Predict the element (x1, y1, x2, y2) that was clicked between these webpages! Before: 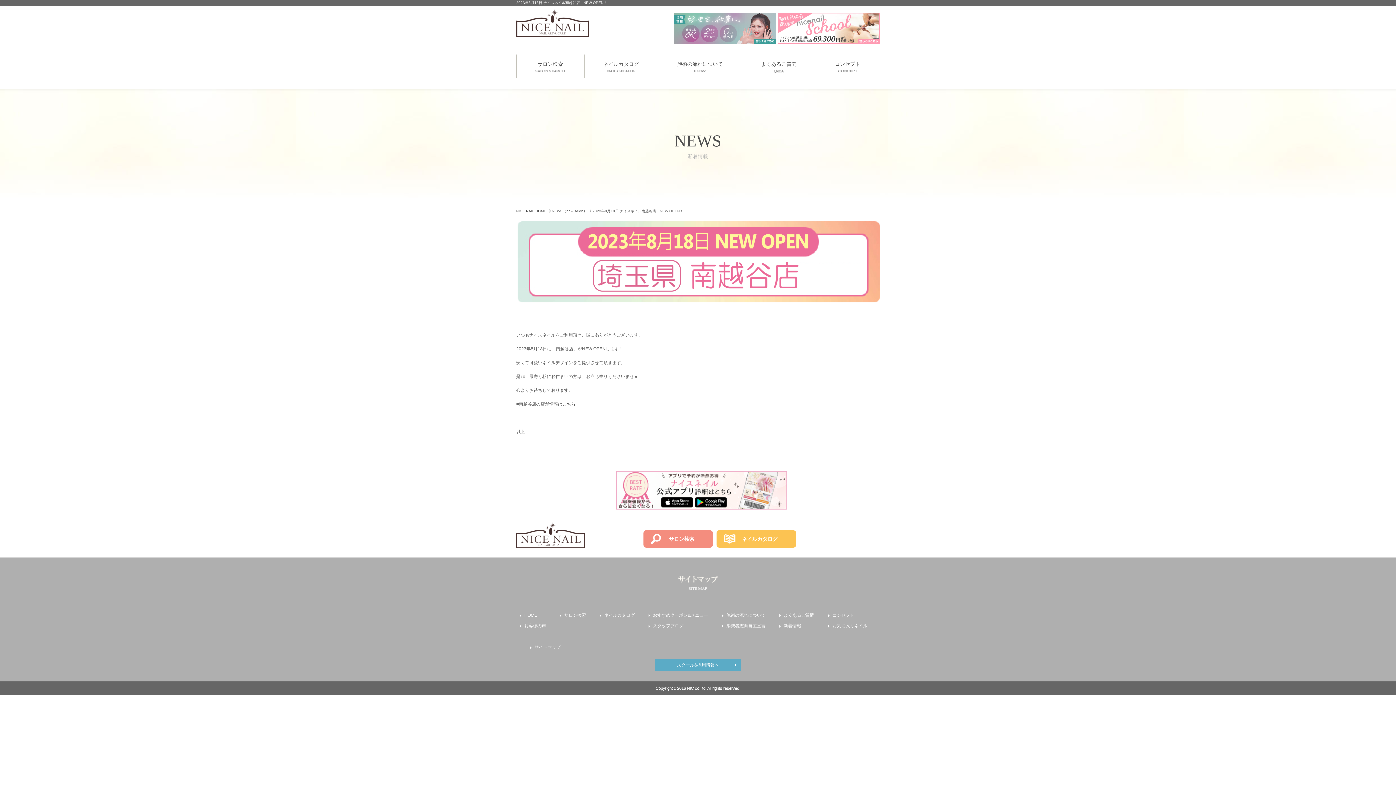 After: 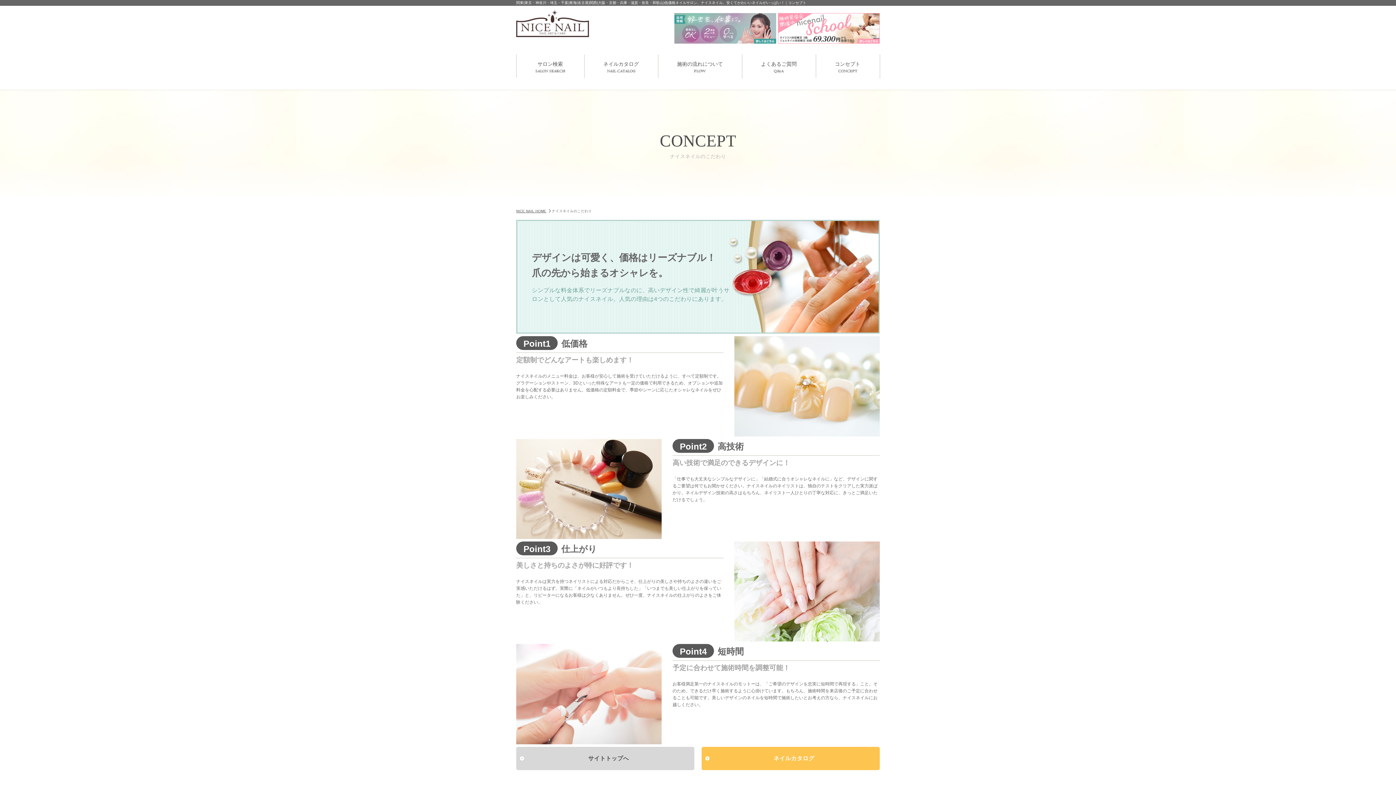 Action: label: コンセプト bbox: (816, 54, 879, 77)